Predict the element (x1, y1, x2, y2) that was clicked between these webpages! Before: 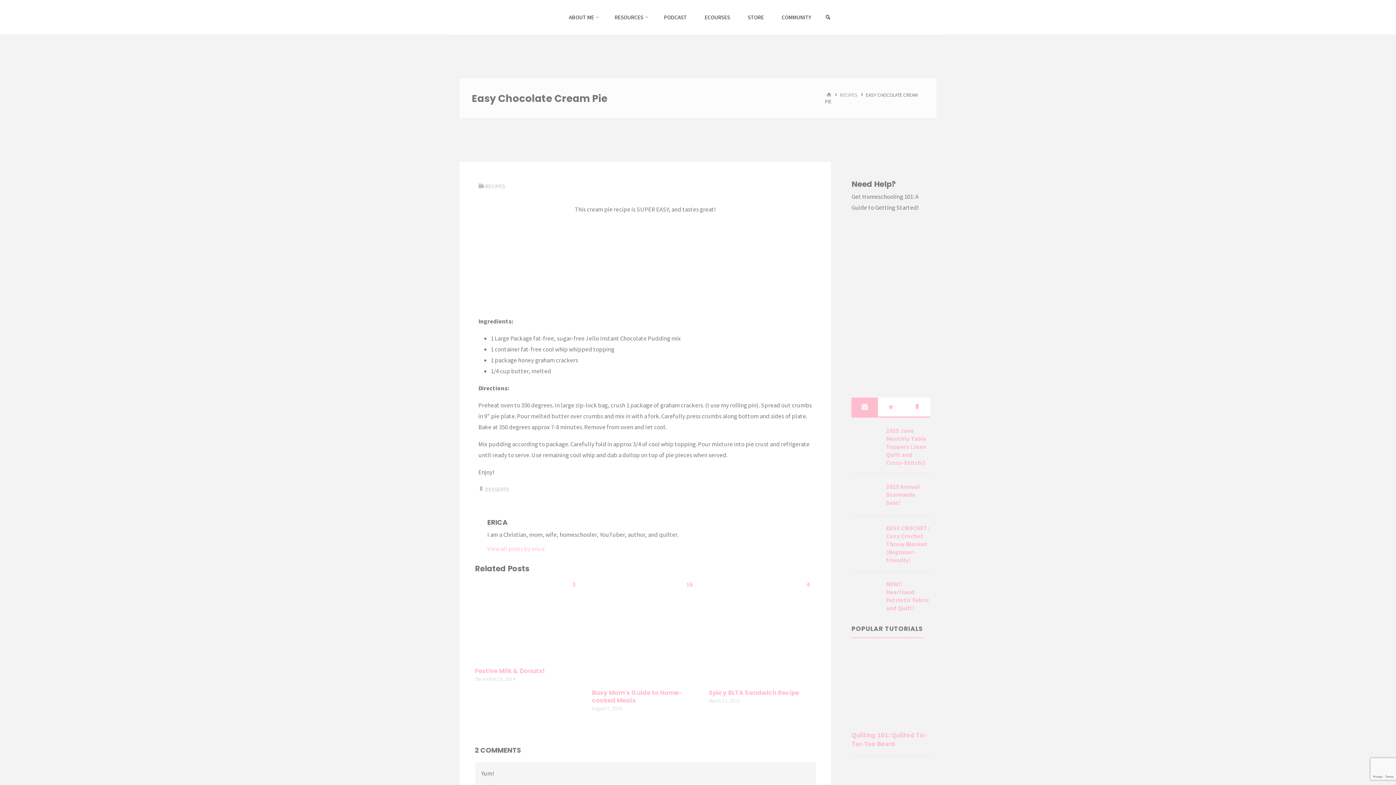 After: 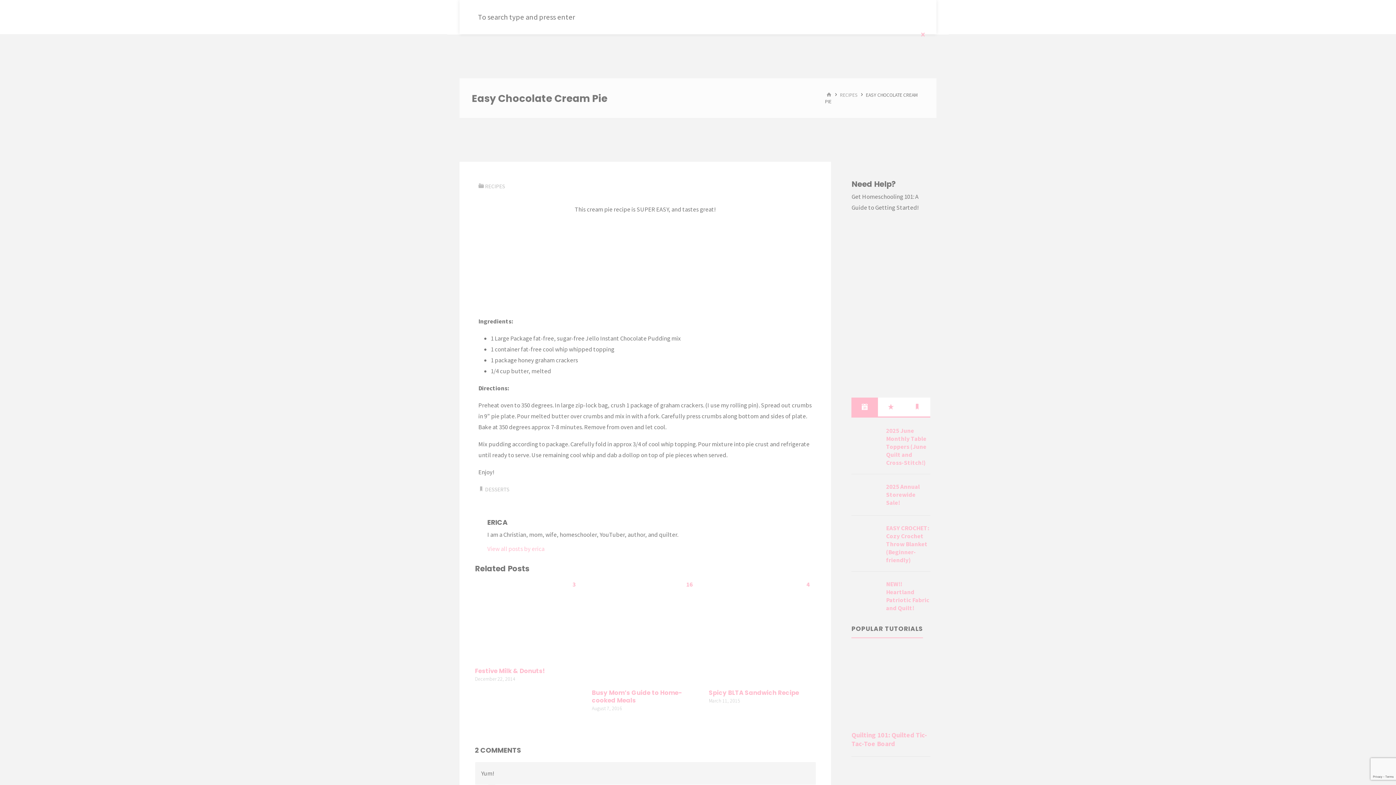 Action: label: SEARCH bbox: (822, 0, 833, 34)